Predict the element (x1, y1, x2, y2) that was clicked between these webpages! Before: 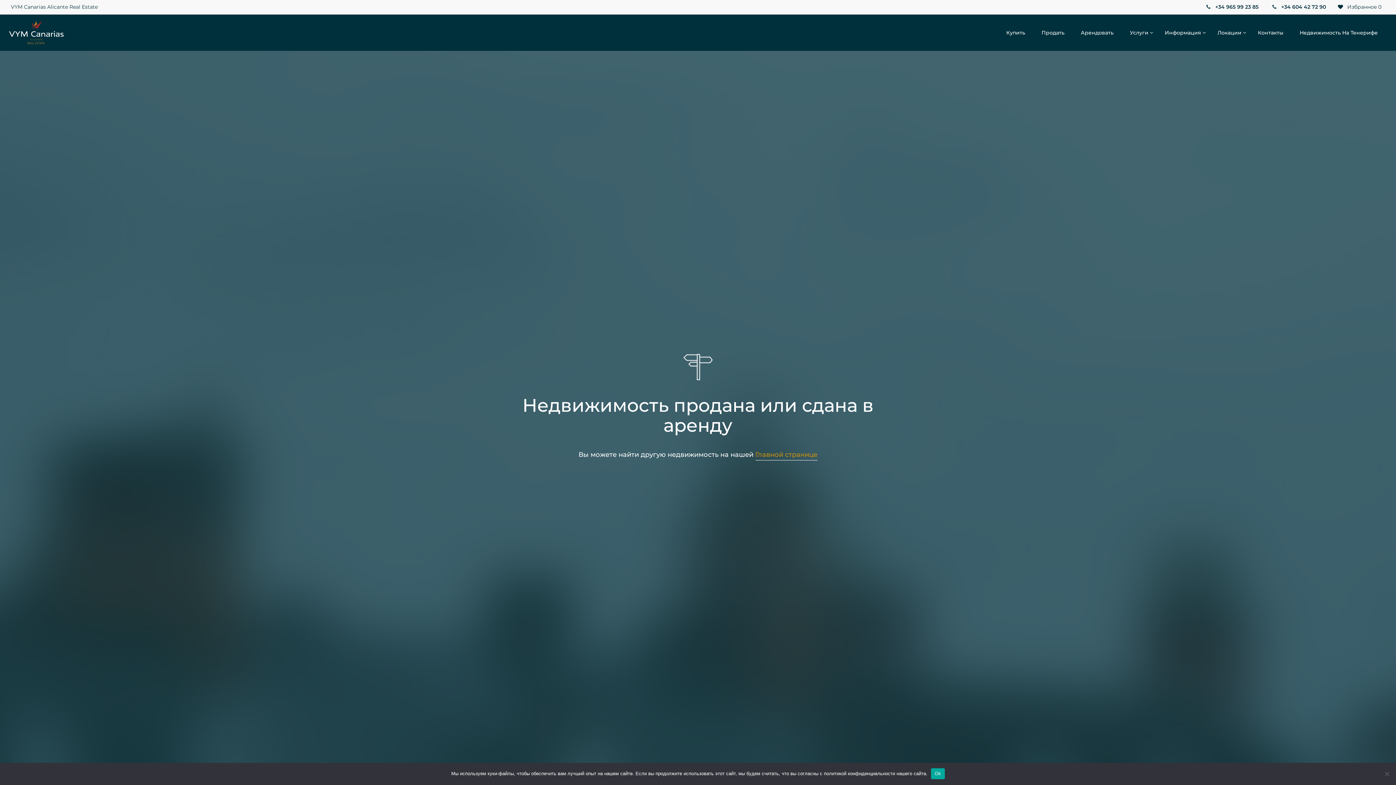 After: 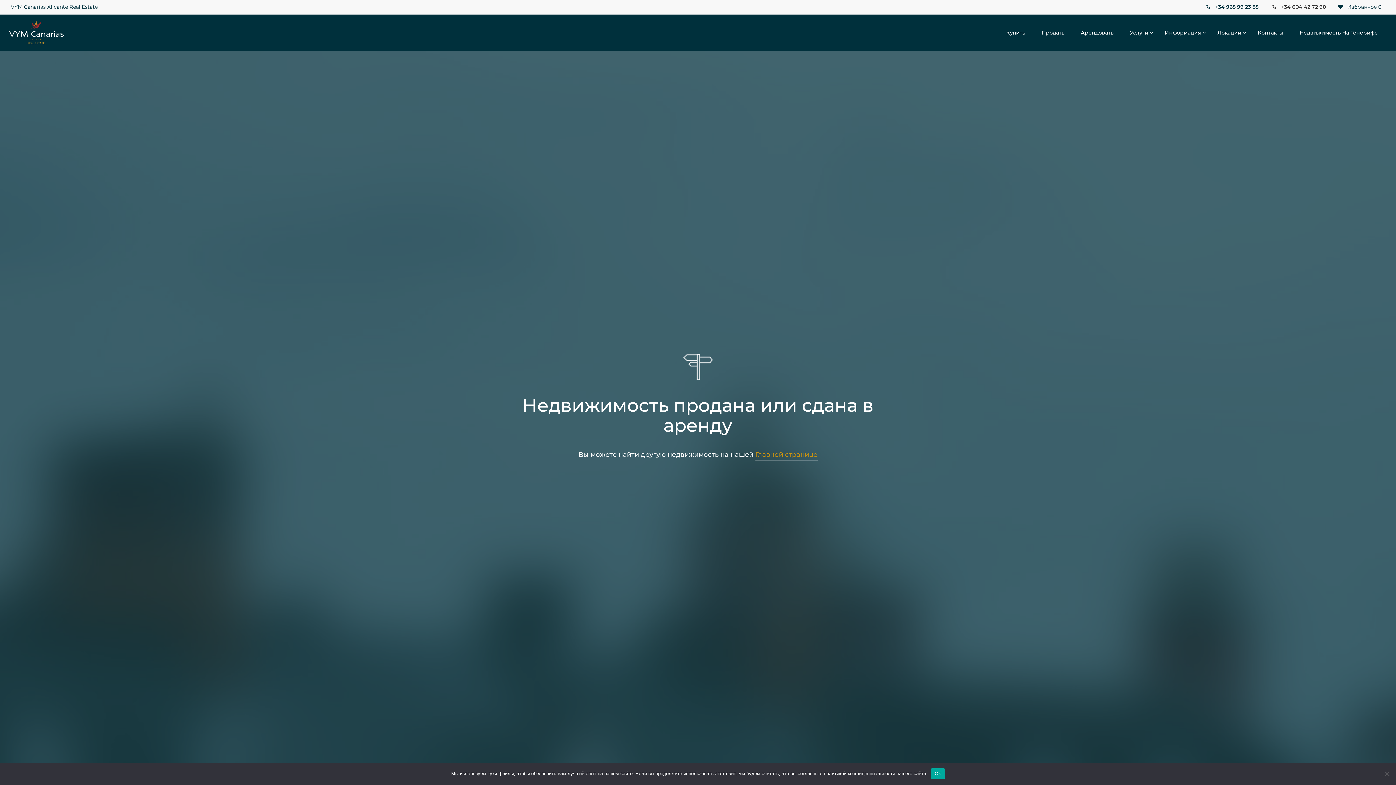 Action: label:  +34 604 42 72 90 bbox: (1265, 0, 1331, 15)